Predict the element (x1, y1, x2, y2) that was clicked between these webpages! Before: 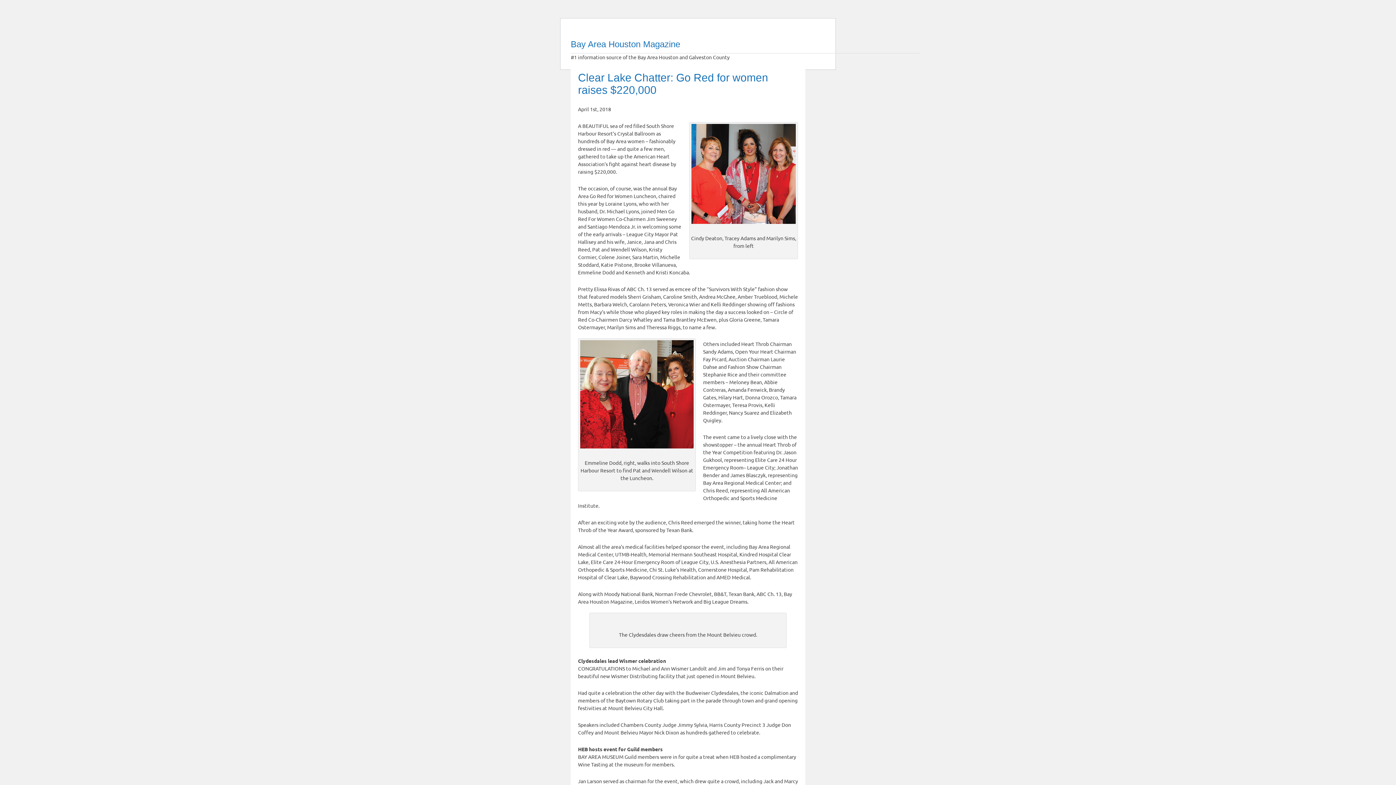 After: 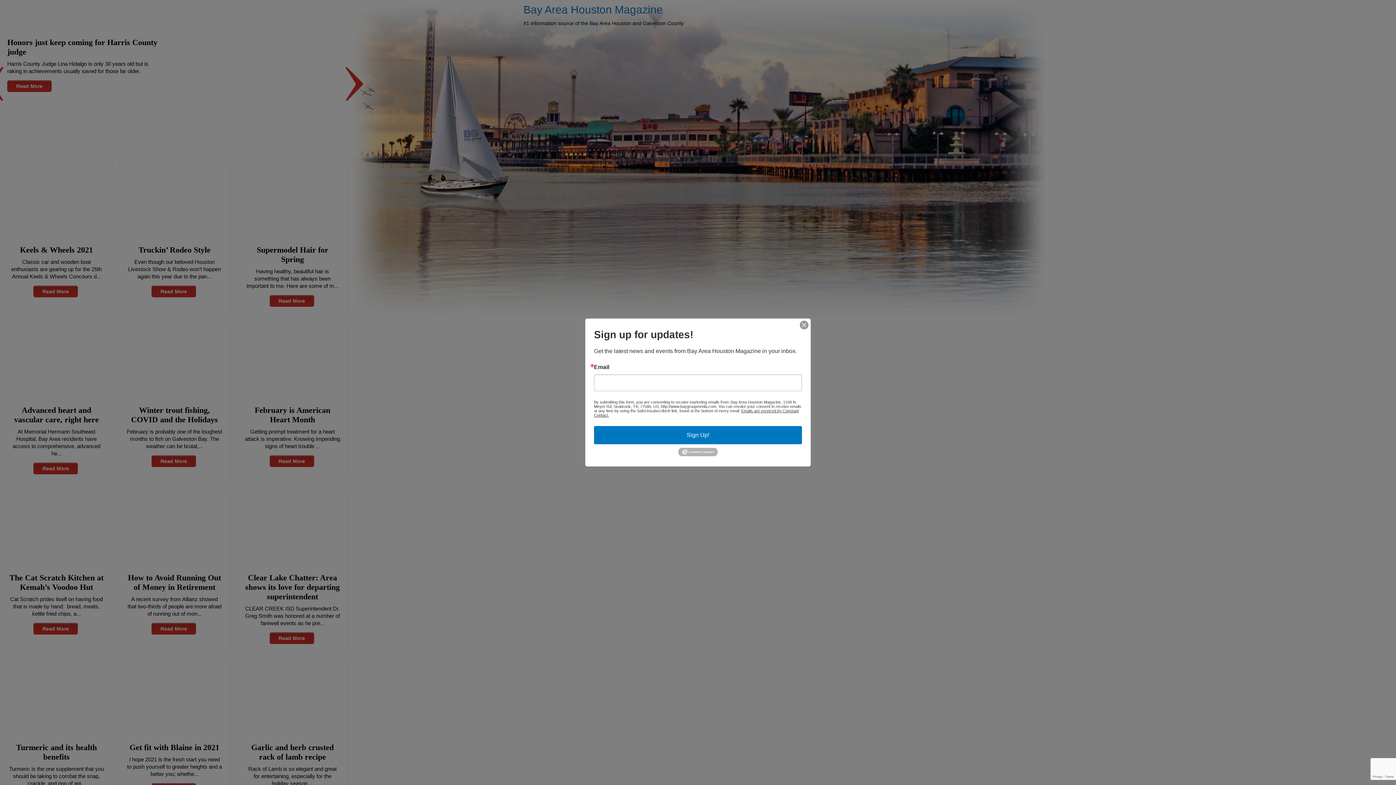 Action: bbox: (570, 39, 680, 49) label: Bay Area Houston Magazine